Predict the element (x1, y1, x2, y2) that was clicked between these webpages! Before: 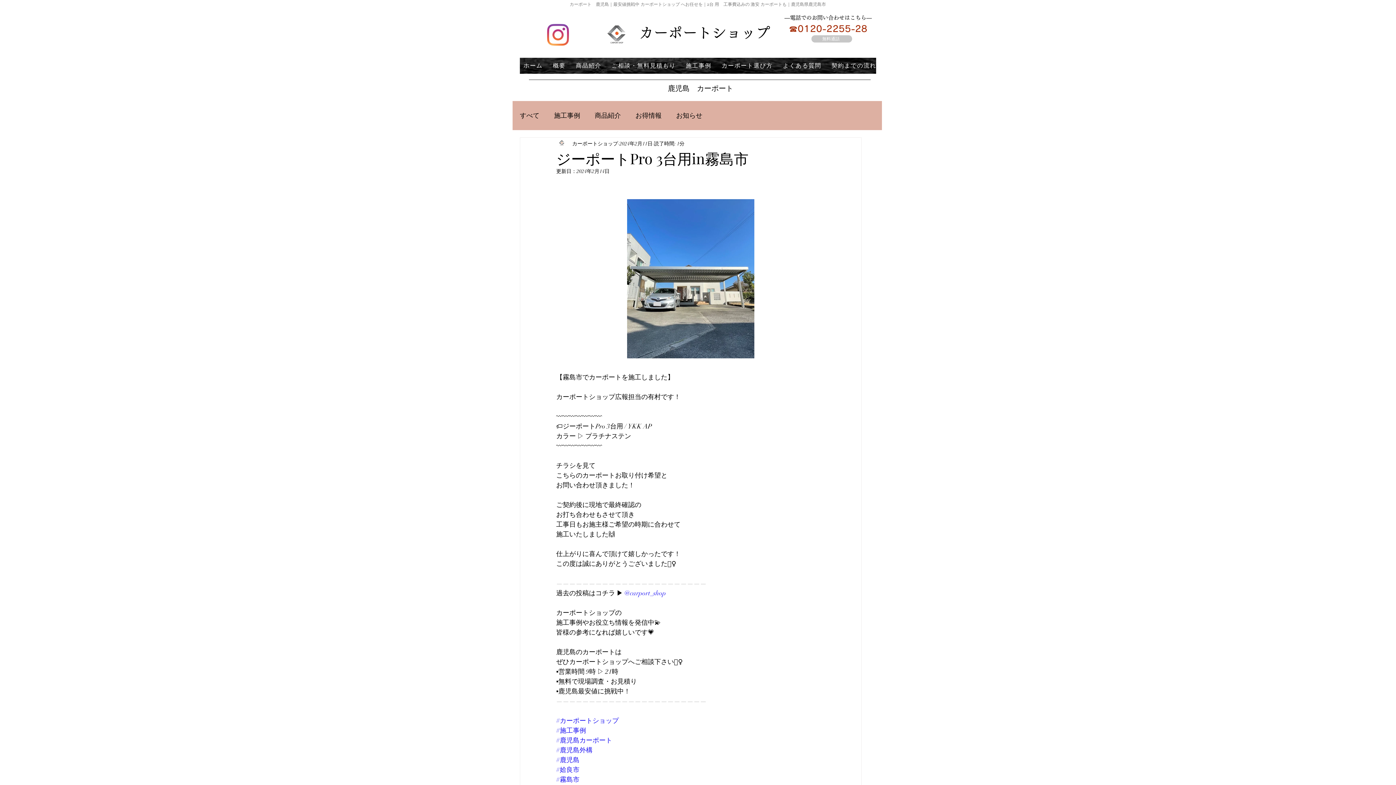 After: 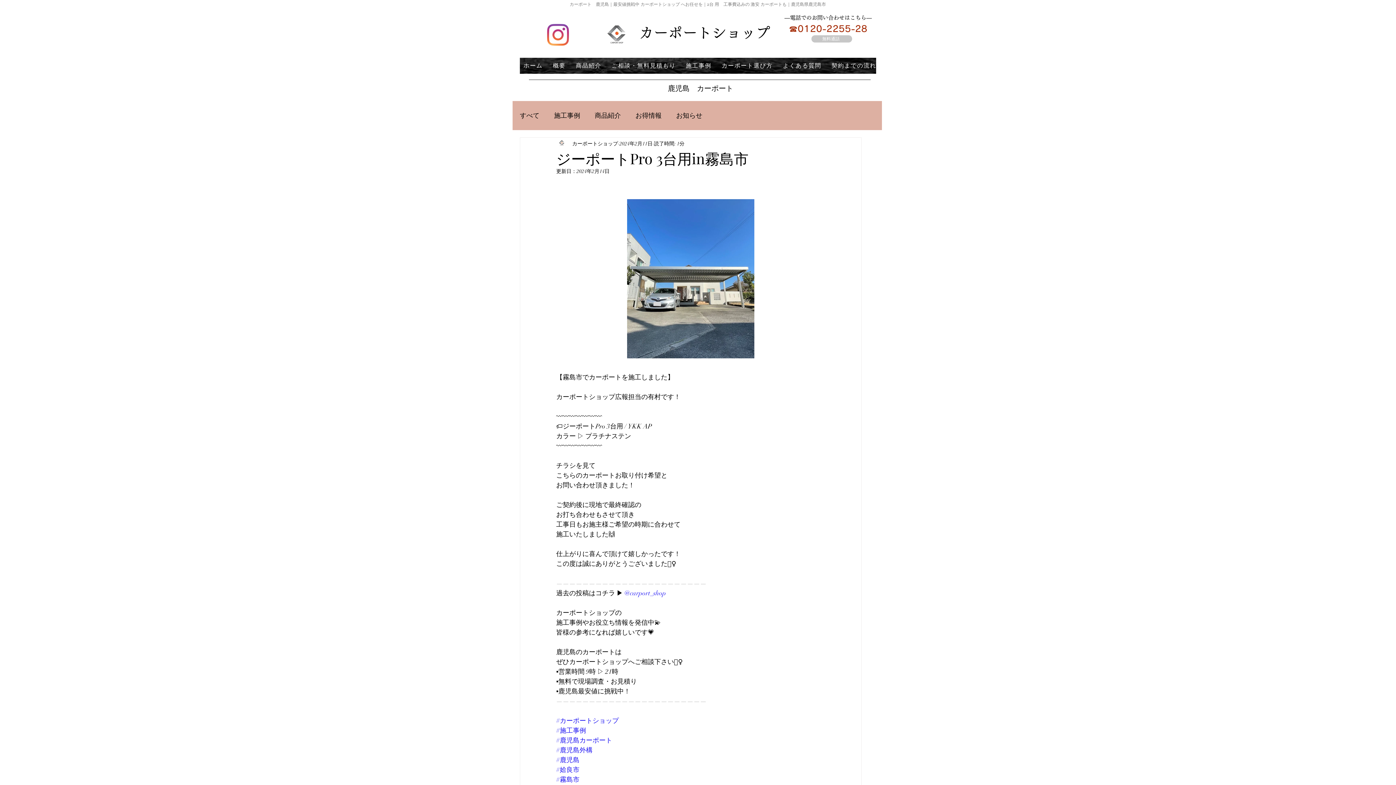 Action: label: #鹿児島カーポート bbox: (556, 736, 612, 744)